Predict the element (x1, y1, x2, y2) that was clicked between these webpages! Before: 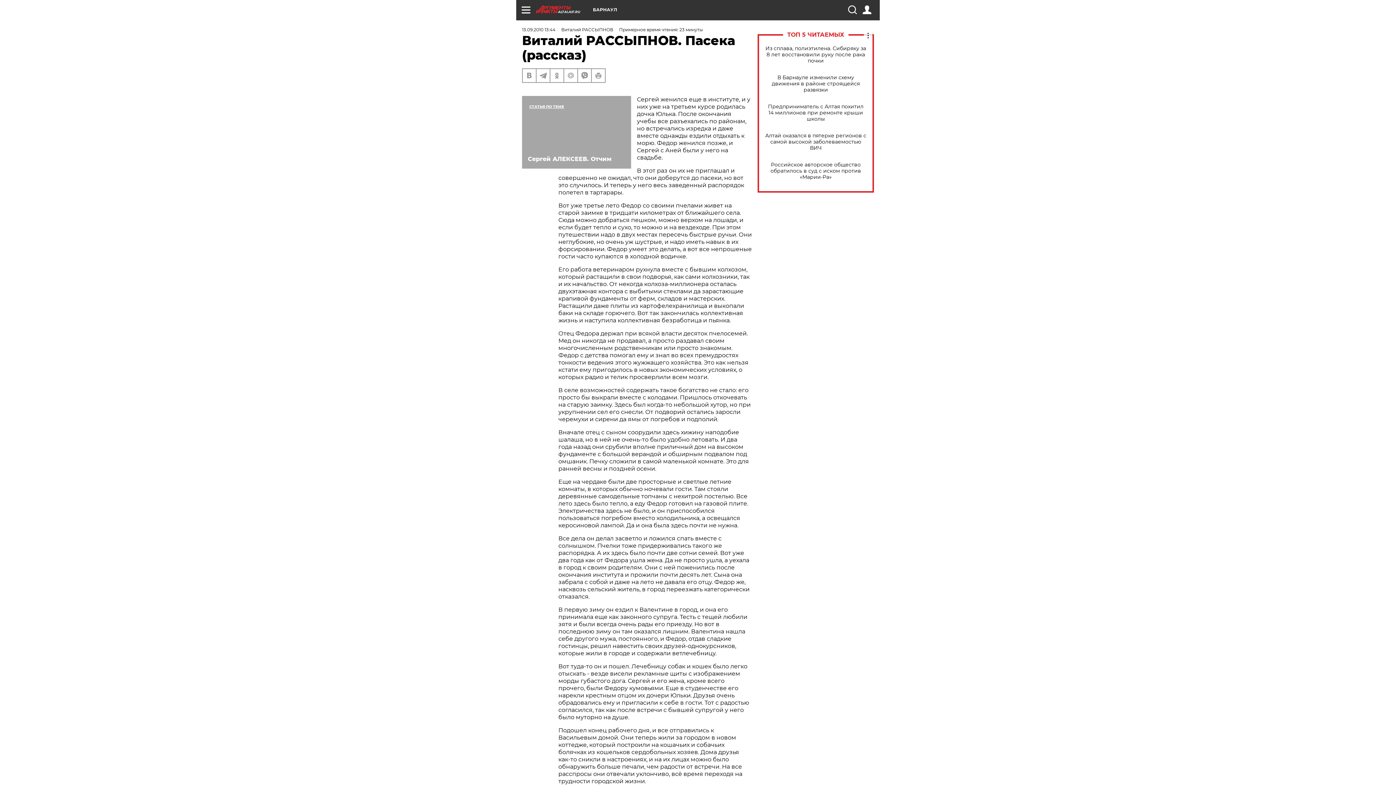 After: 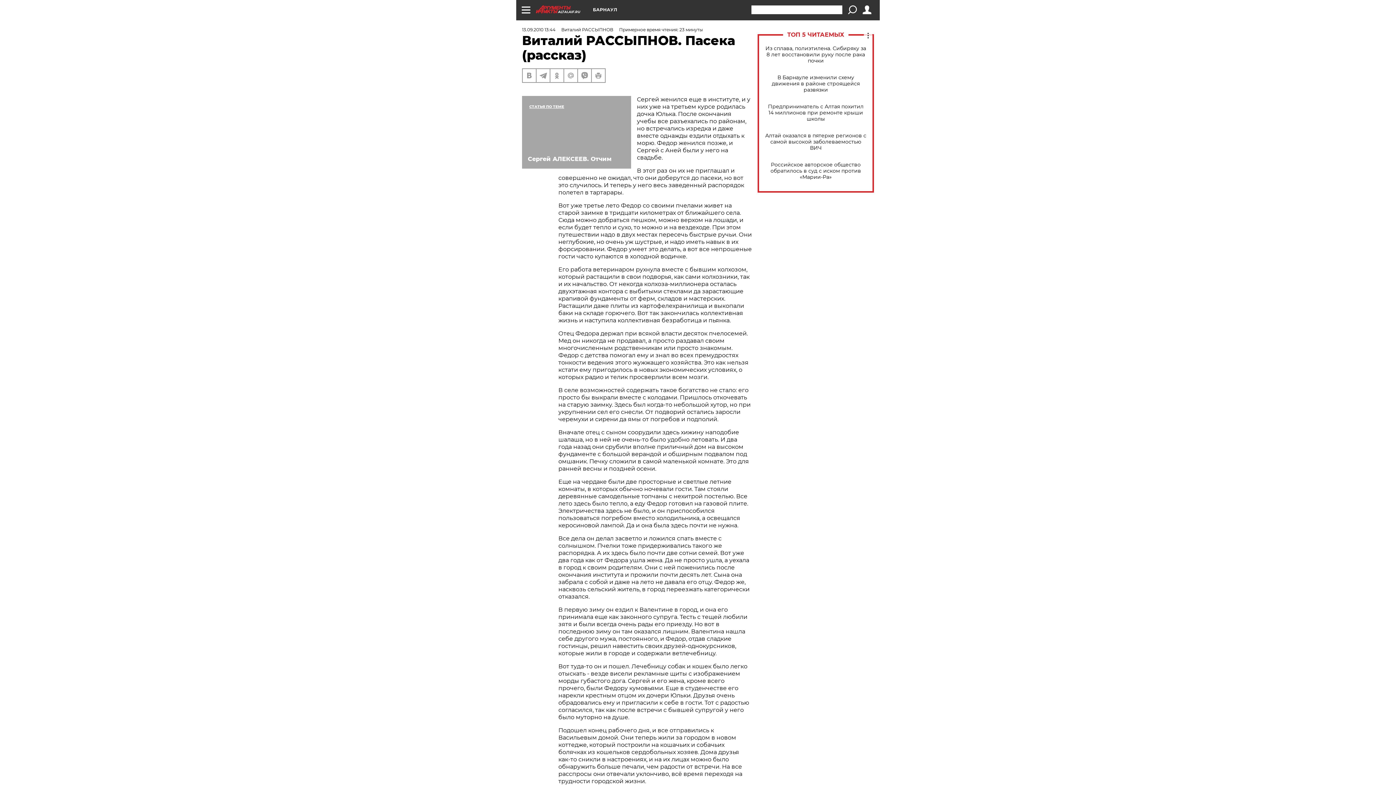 Action: bbox: (848, 5, 856, 14)